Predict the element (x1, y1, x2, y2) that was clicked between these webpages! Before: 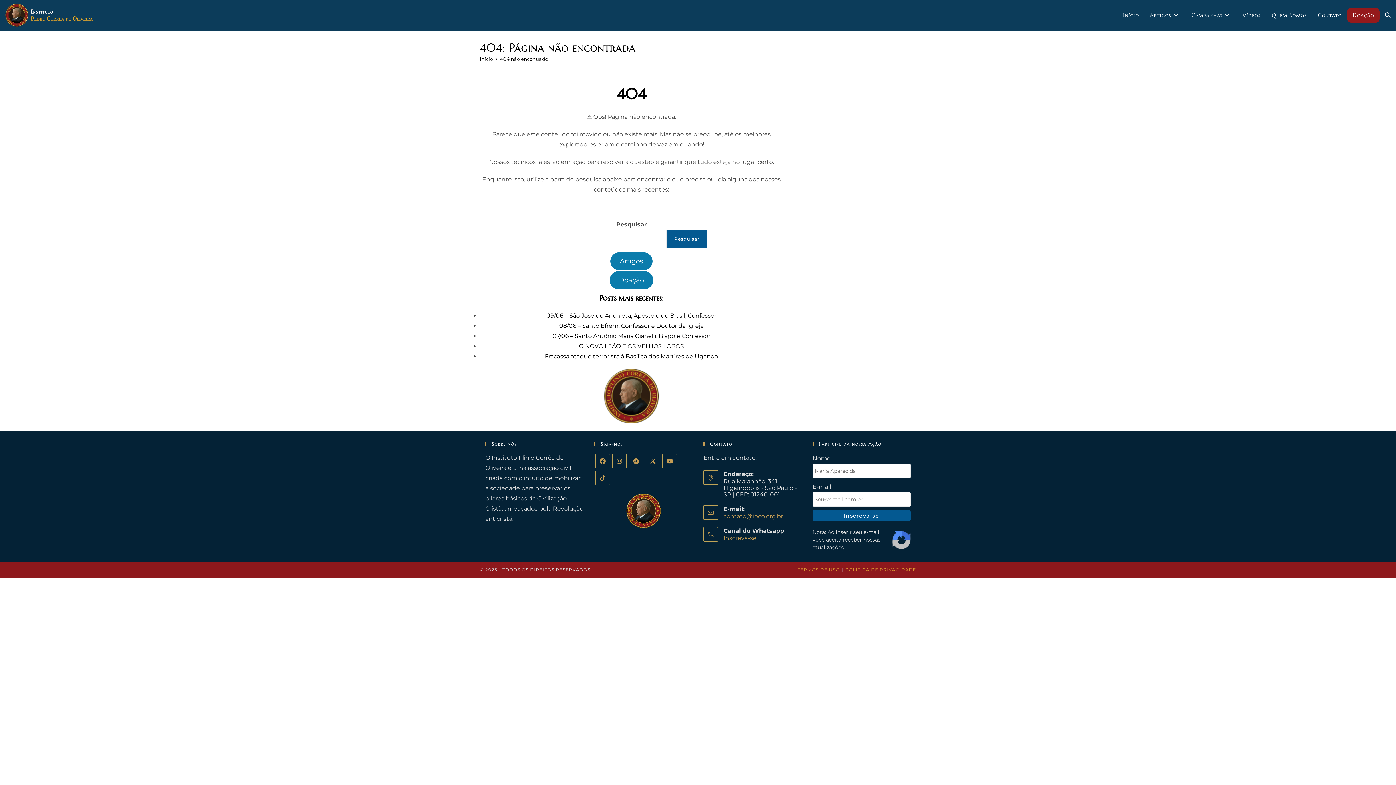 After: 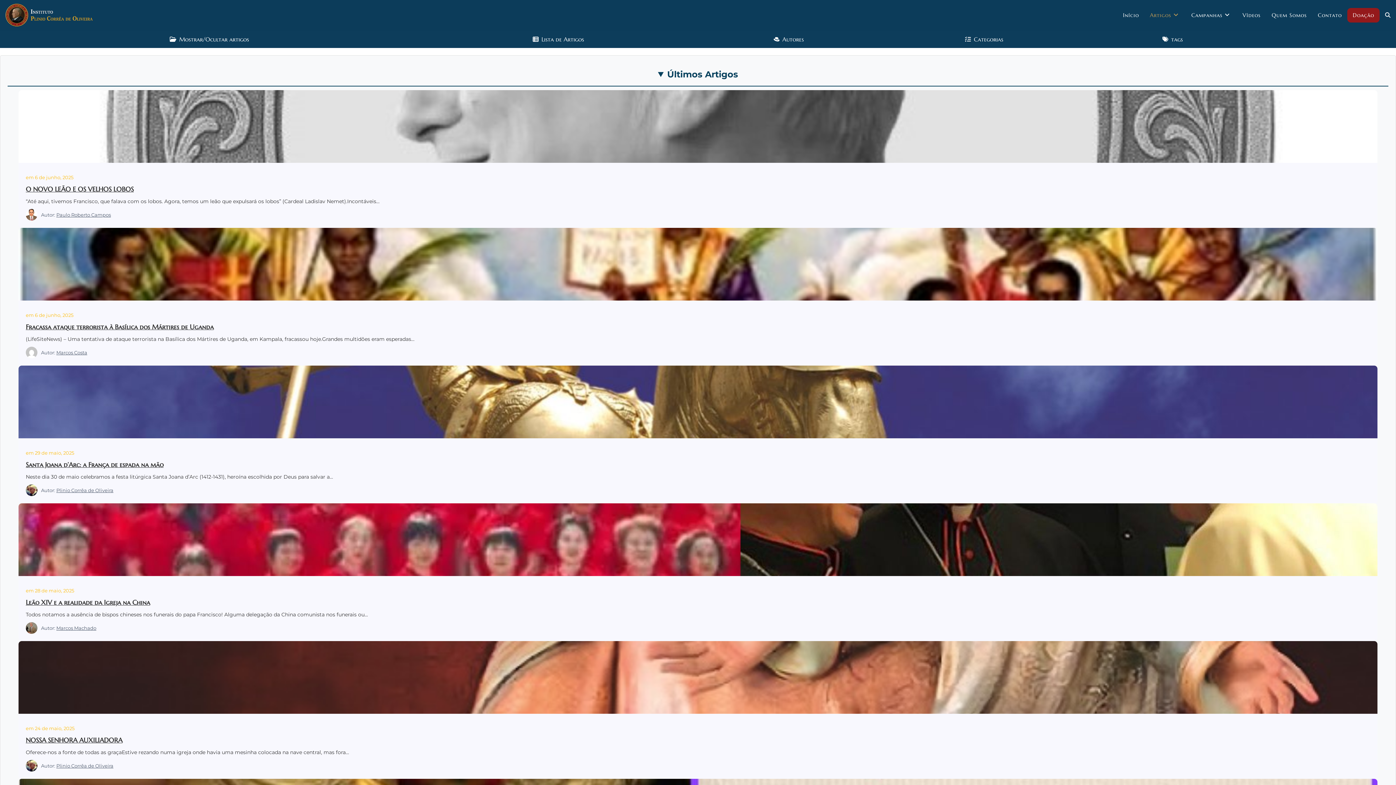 Action: label: Artigos bbox: (610, 252, 652, 270)